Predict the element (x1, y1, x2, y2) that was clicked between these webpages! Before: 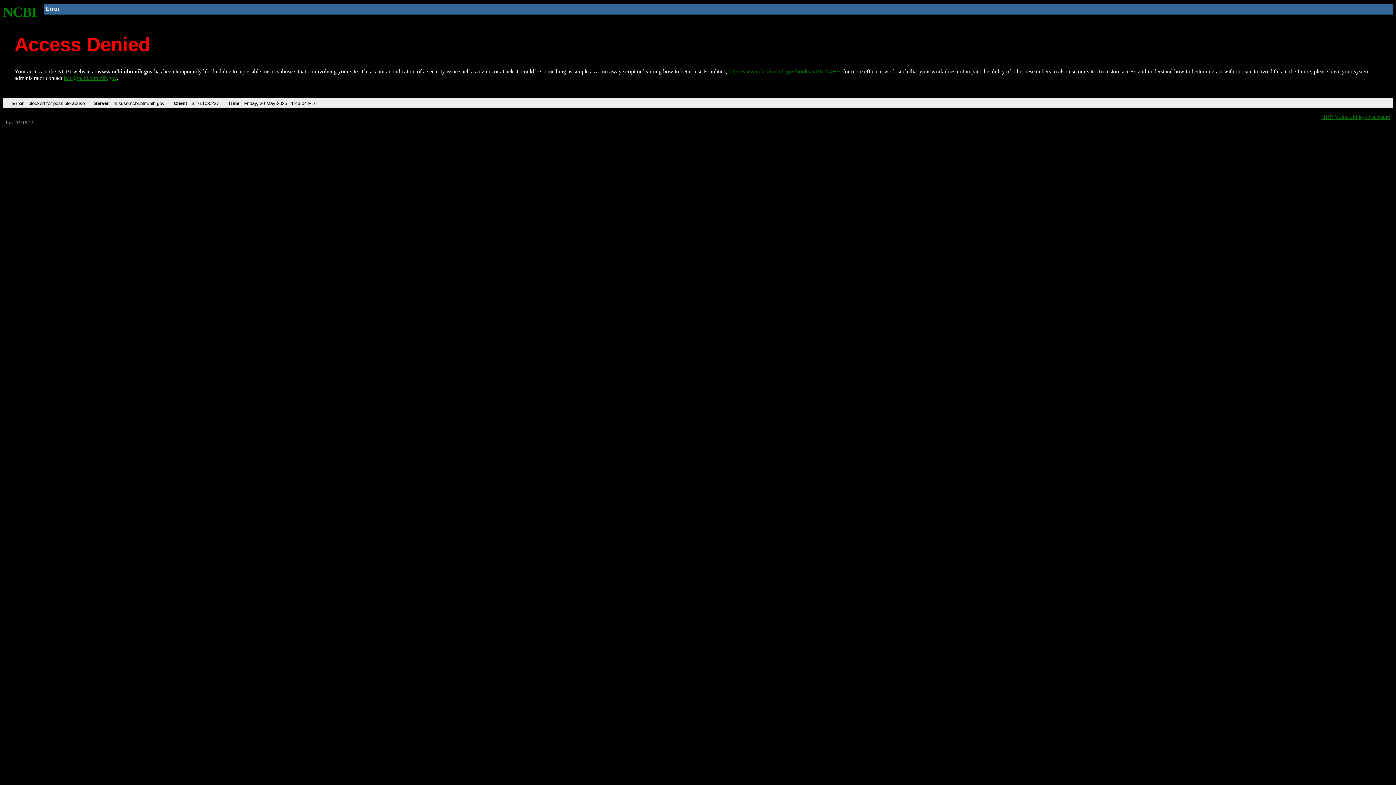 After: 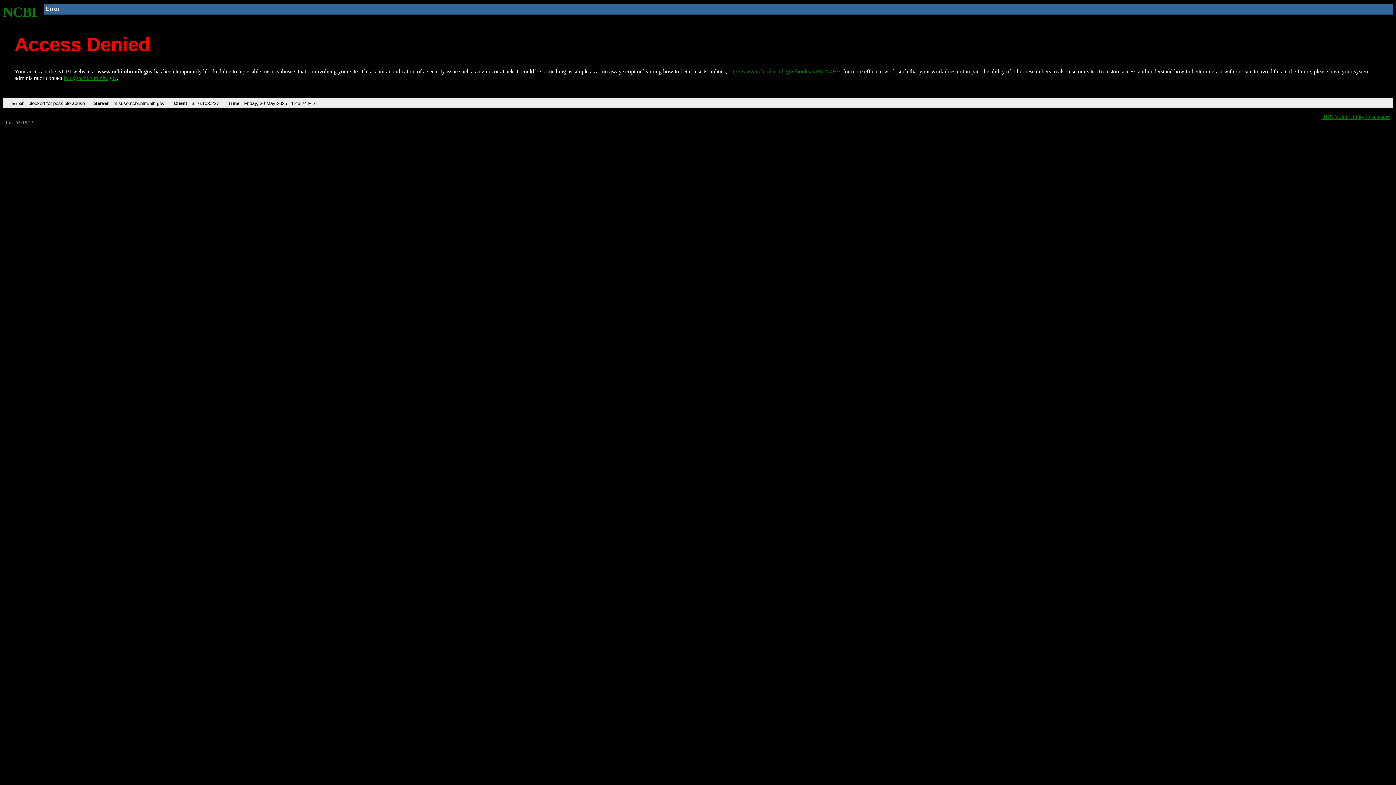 Action: bbox: (728, 68, 840, 74) label: http://www.ncbi.nlm.nih.gov/books/NBK25497/